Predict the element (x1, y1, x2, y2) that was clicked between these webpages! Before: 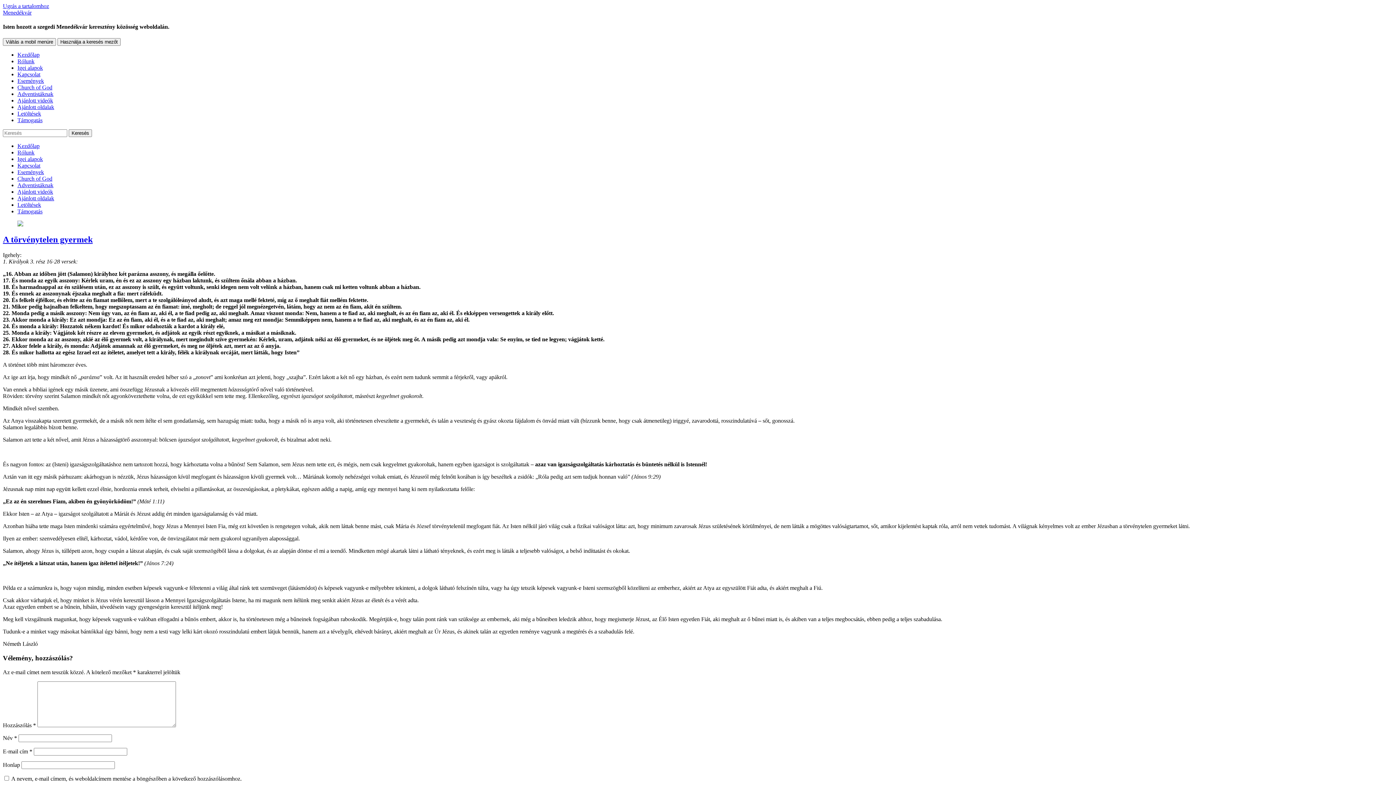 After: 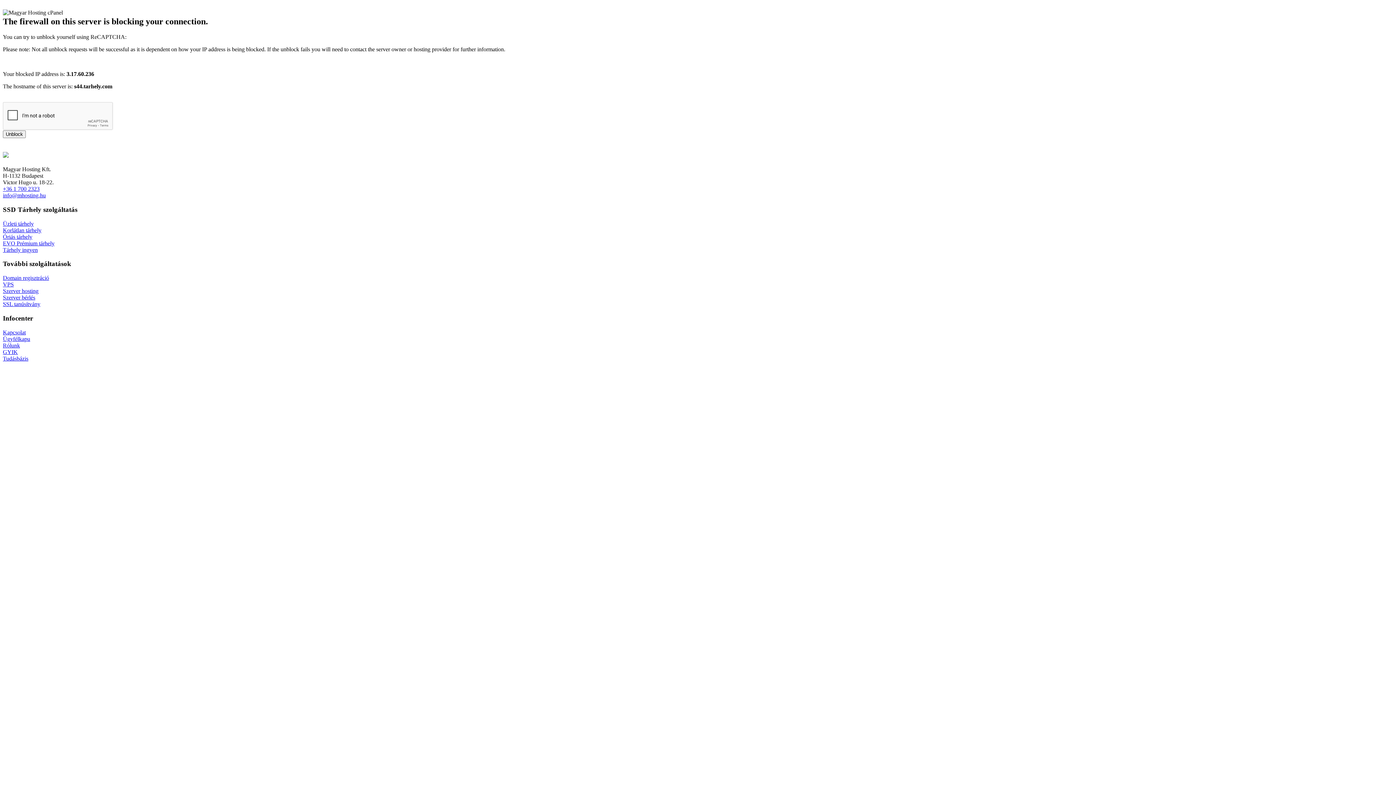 Action: label: Támogatás bbox: (17, 116, 42, 123)